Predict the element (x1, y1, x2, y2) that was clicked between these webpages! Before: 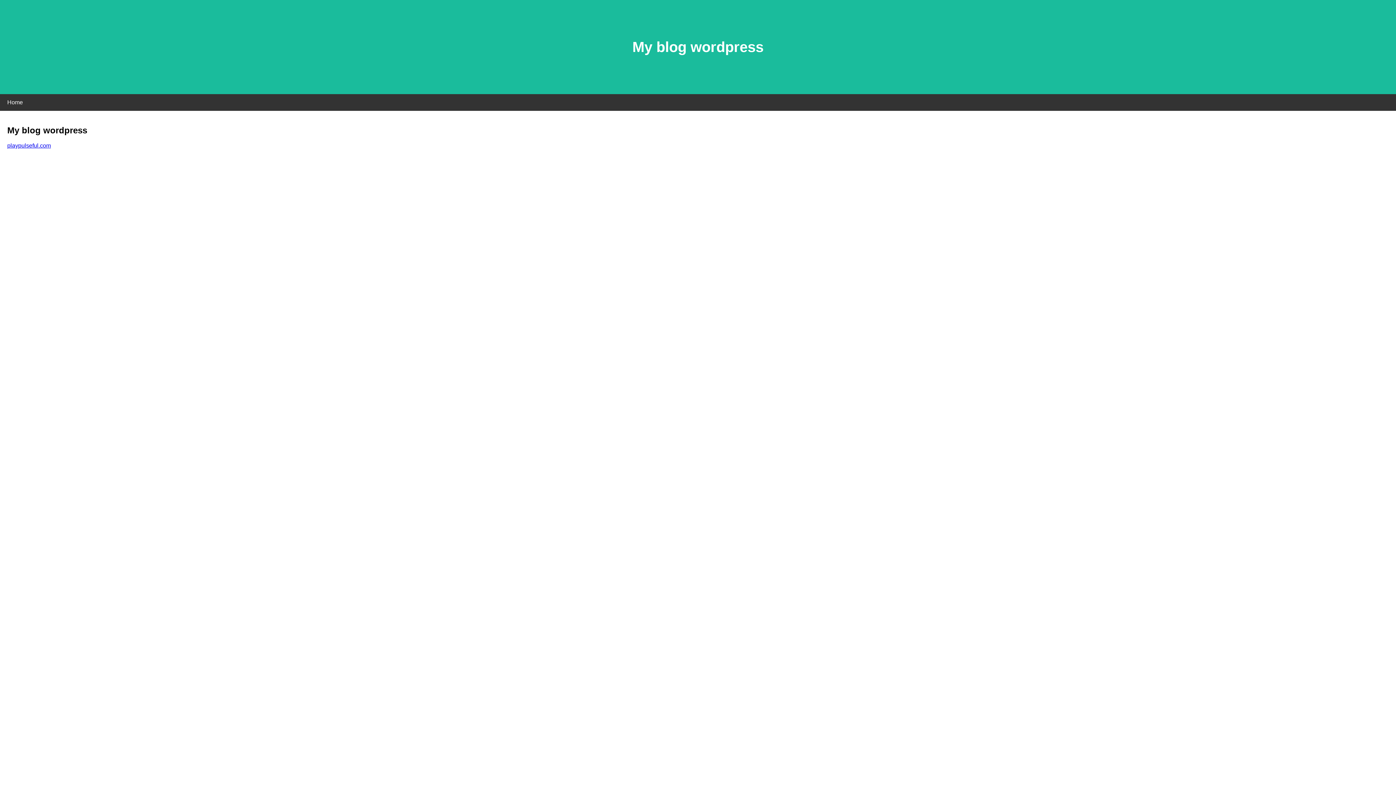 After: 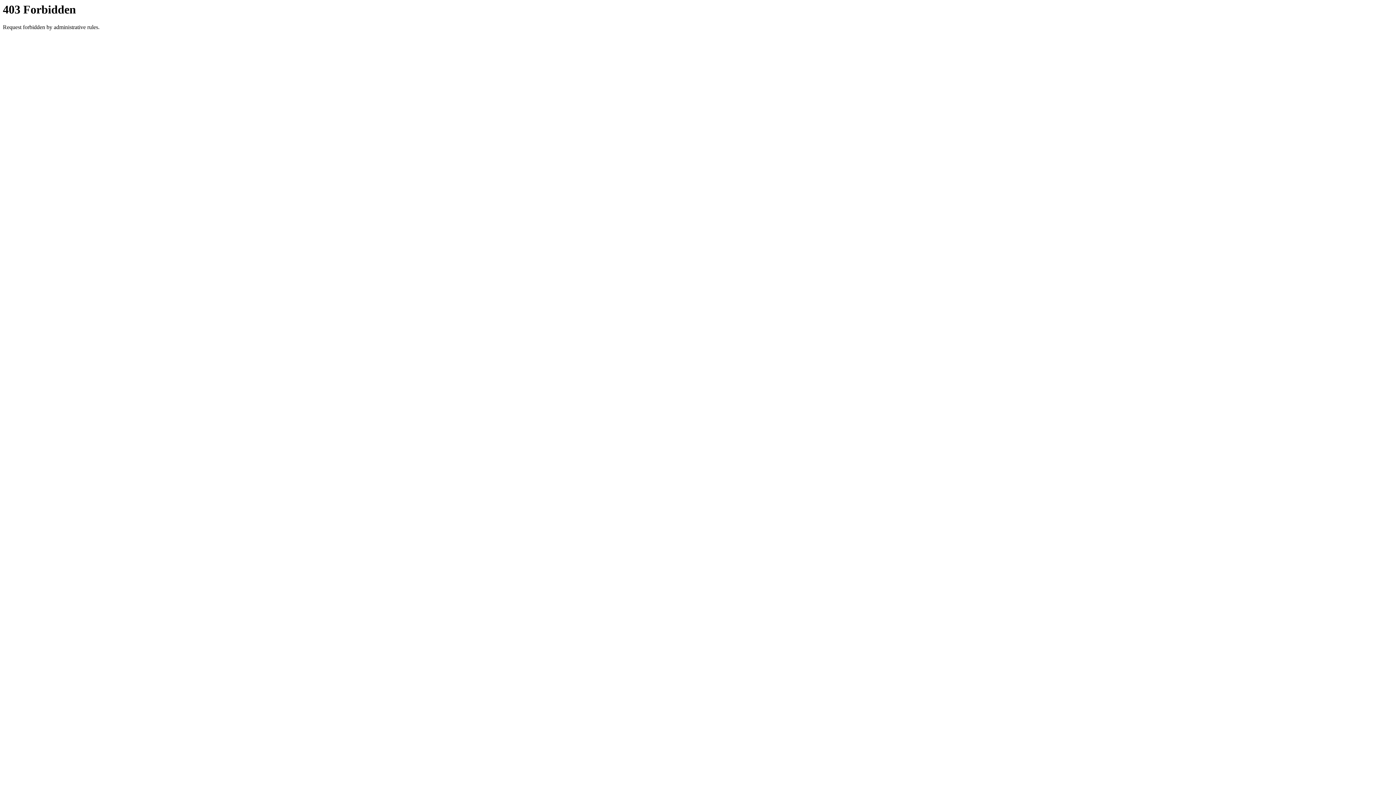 Action: bbox: (7, 142, 50, 148) label: playpulseful.com